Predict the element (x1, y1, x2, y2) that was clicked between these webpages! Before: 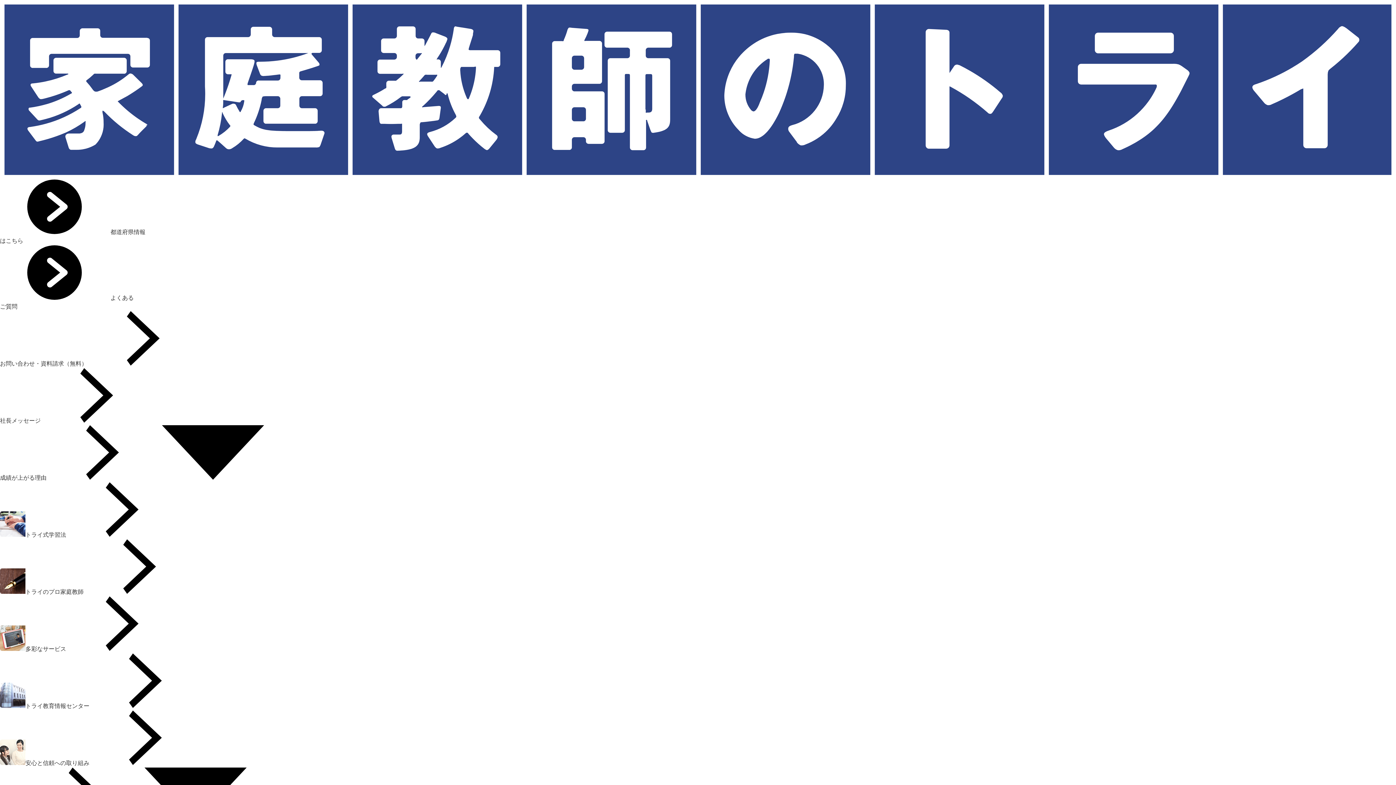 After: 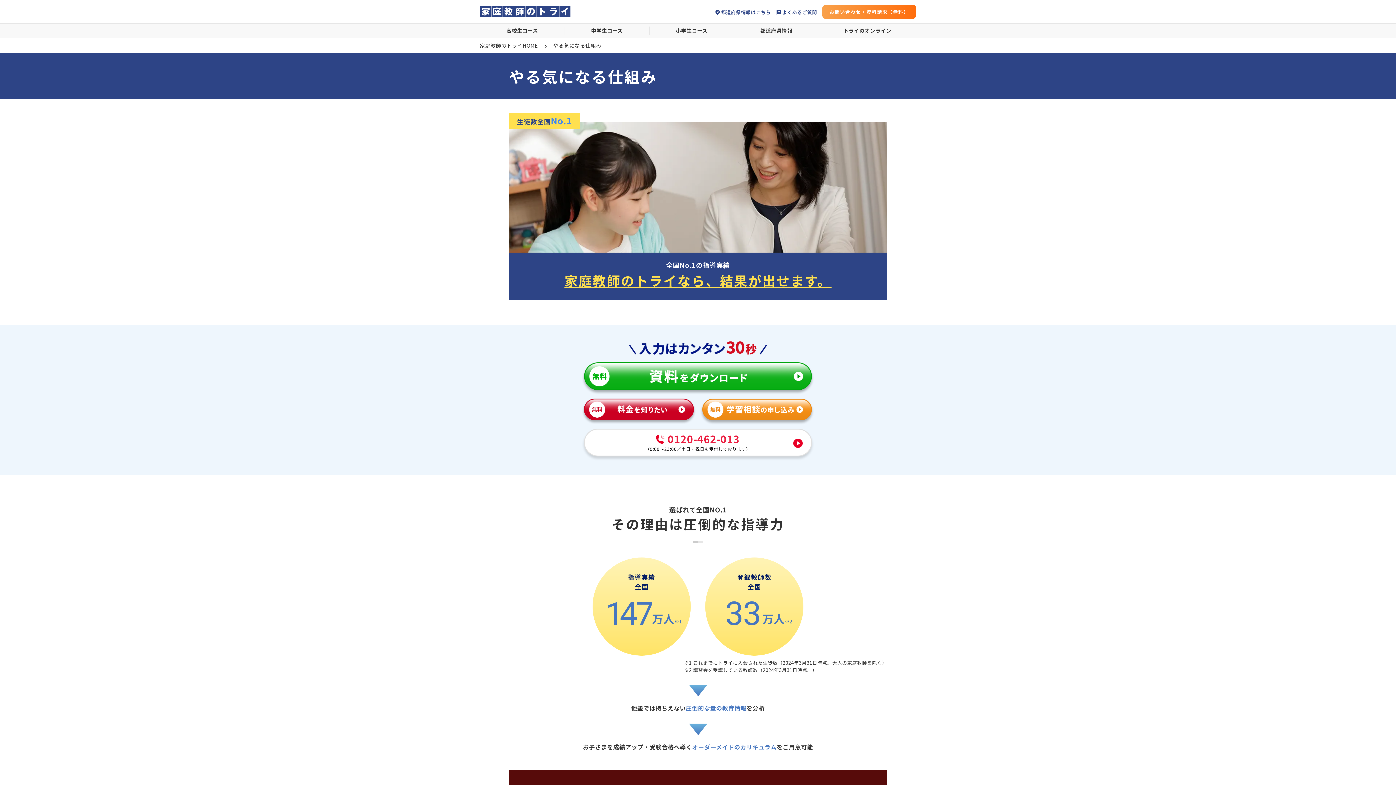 Action: bbox: (0, 474, 267, 481) label: 成績が上がる理由  